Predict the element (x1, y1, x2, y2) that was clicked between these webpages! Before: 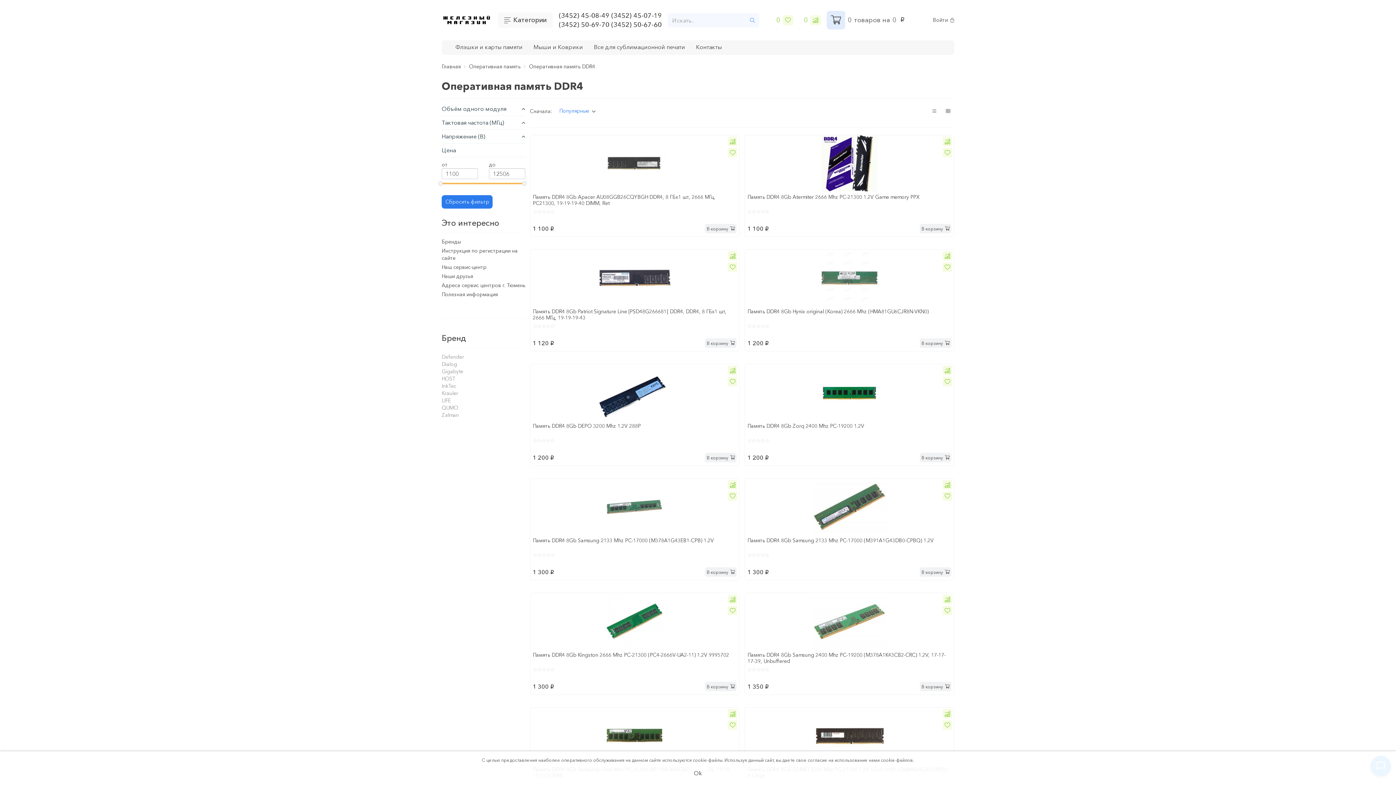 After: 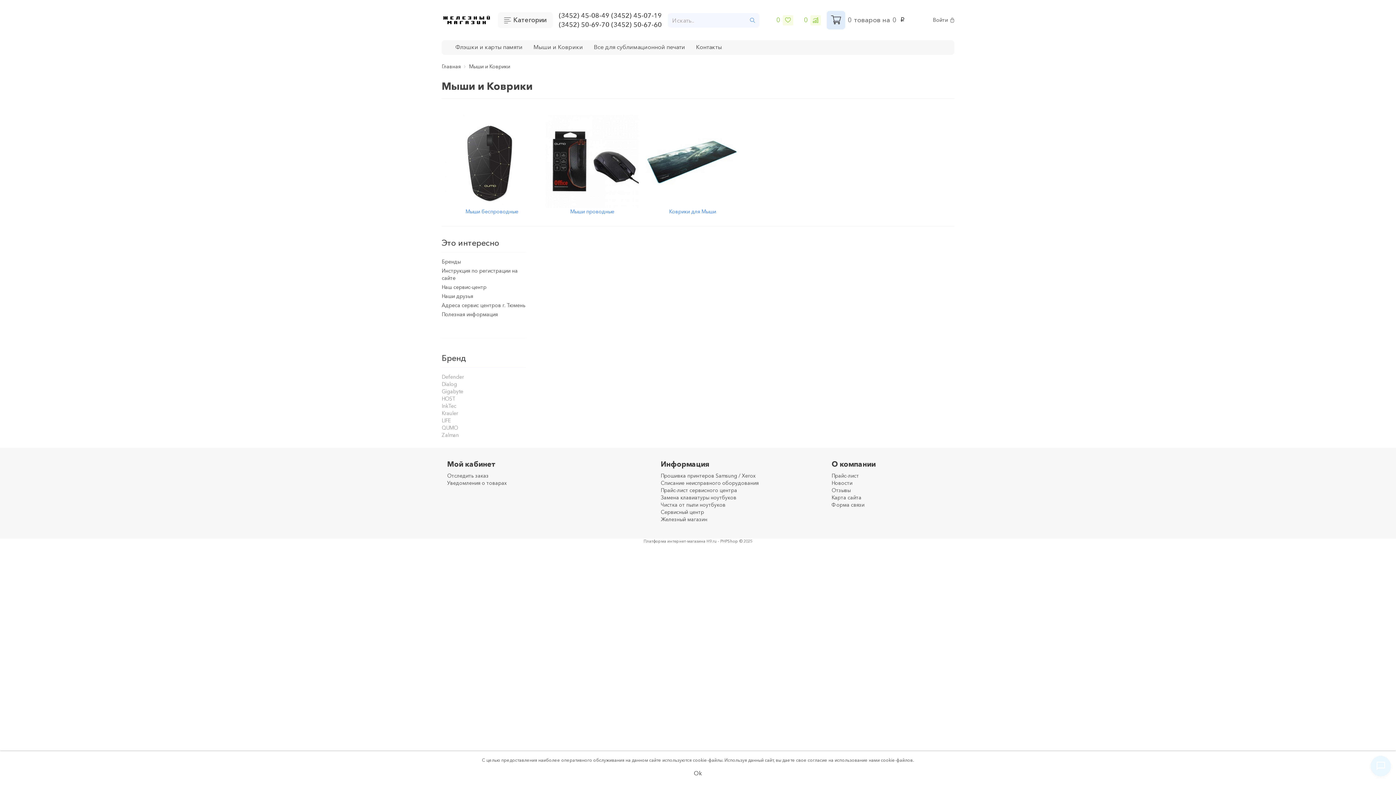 Action: label: Мыши и Коврики bbox: (528, 40, 588, 54)